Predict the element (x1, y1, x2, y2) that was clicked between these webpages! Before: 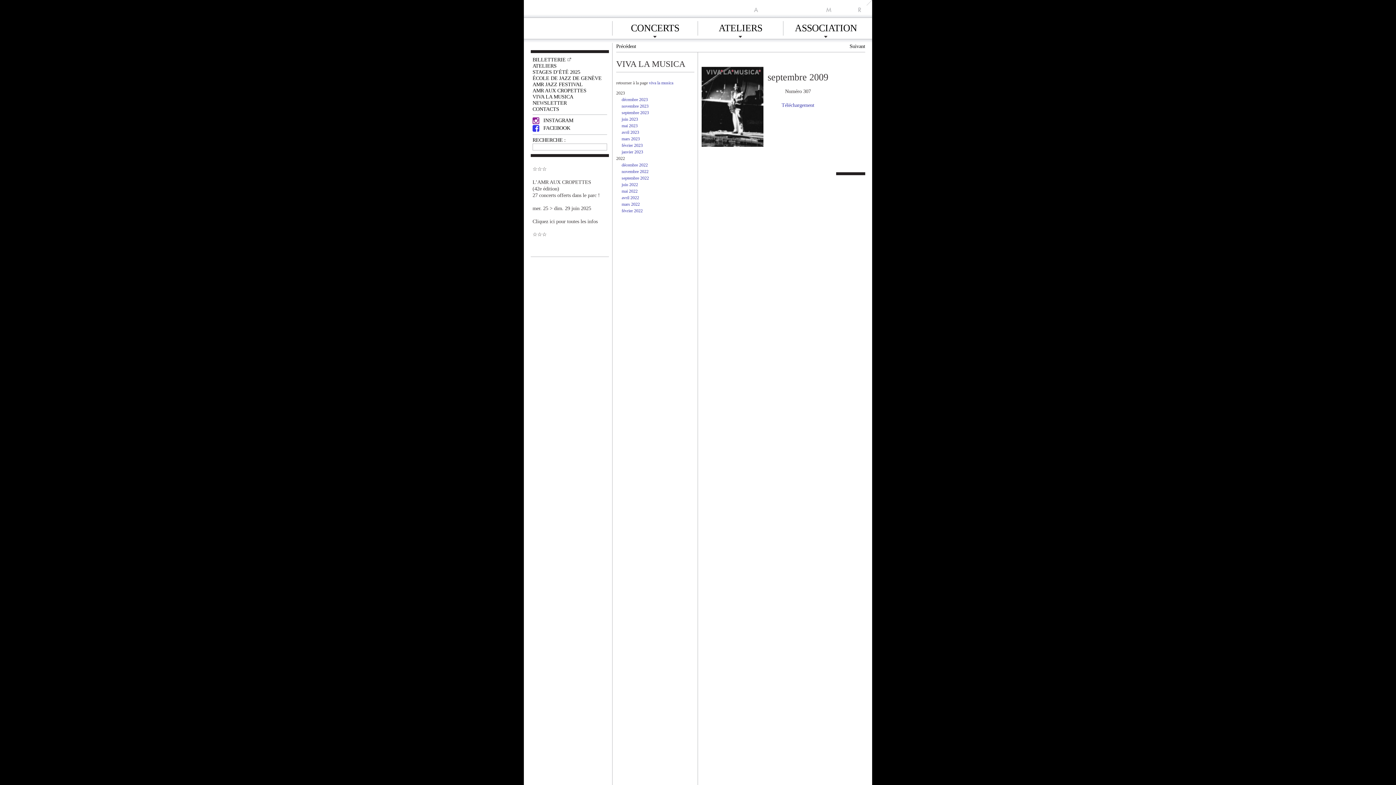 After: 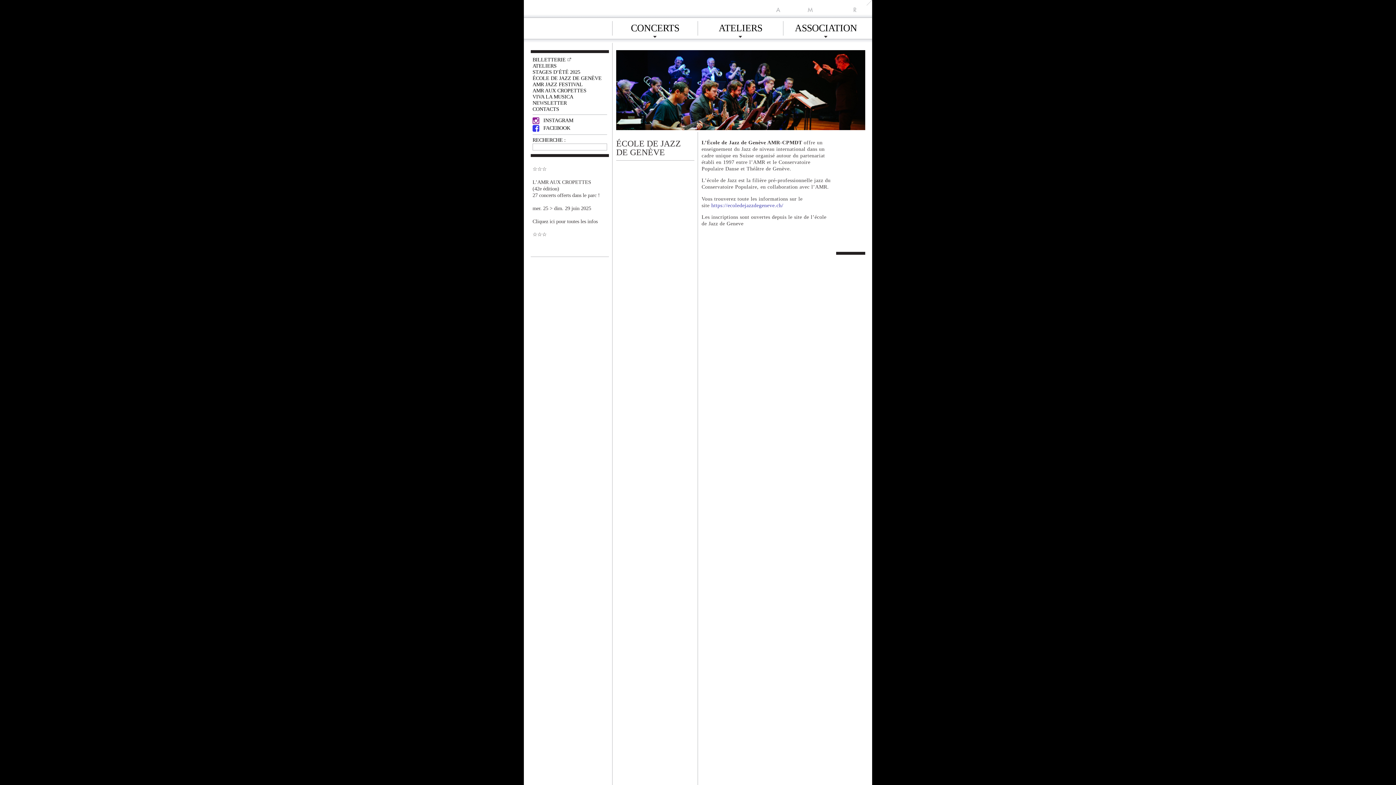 Action: label: ÉCOLE DE JAZZ DE GENÈVE bbox: (532, 75, 601, 81)